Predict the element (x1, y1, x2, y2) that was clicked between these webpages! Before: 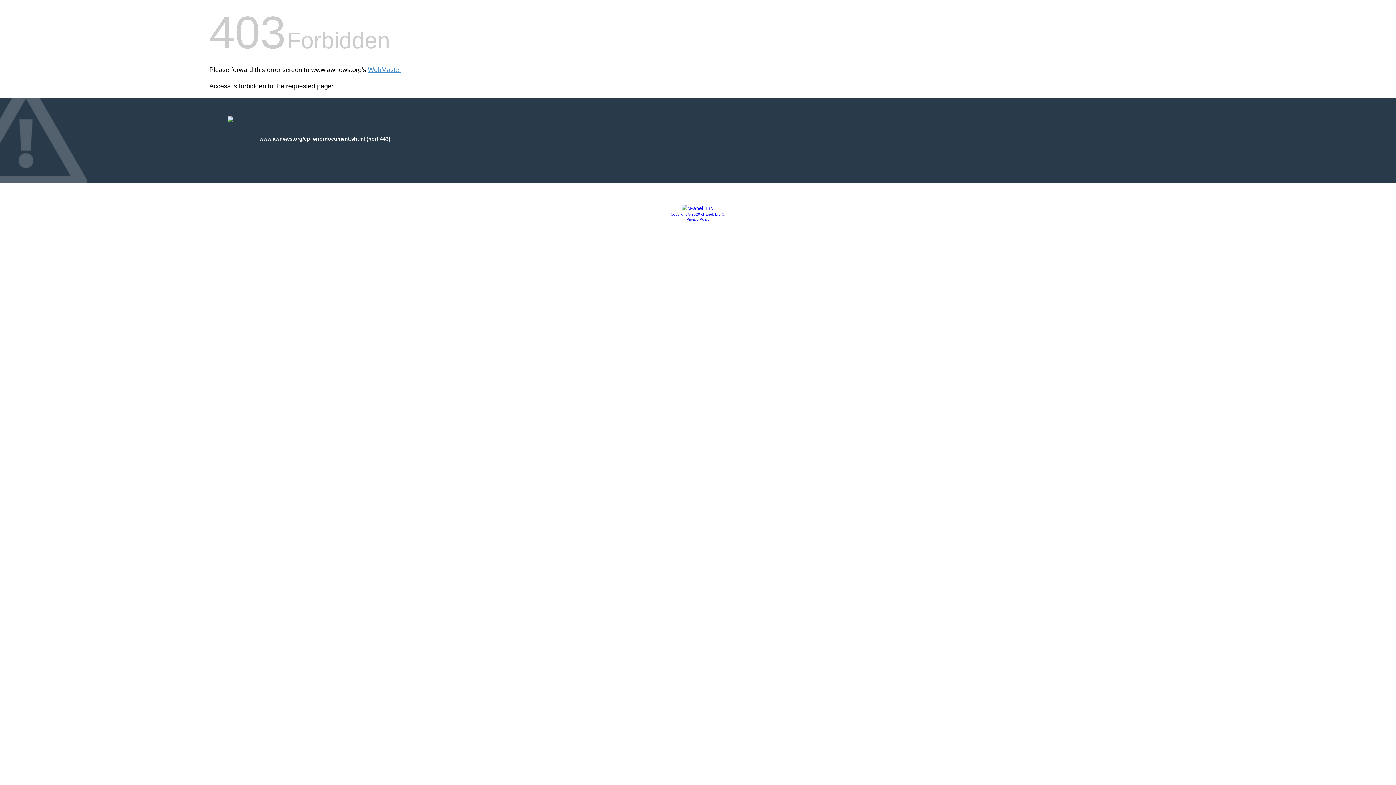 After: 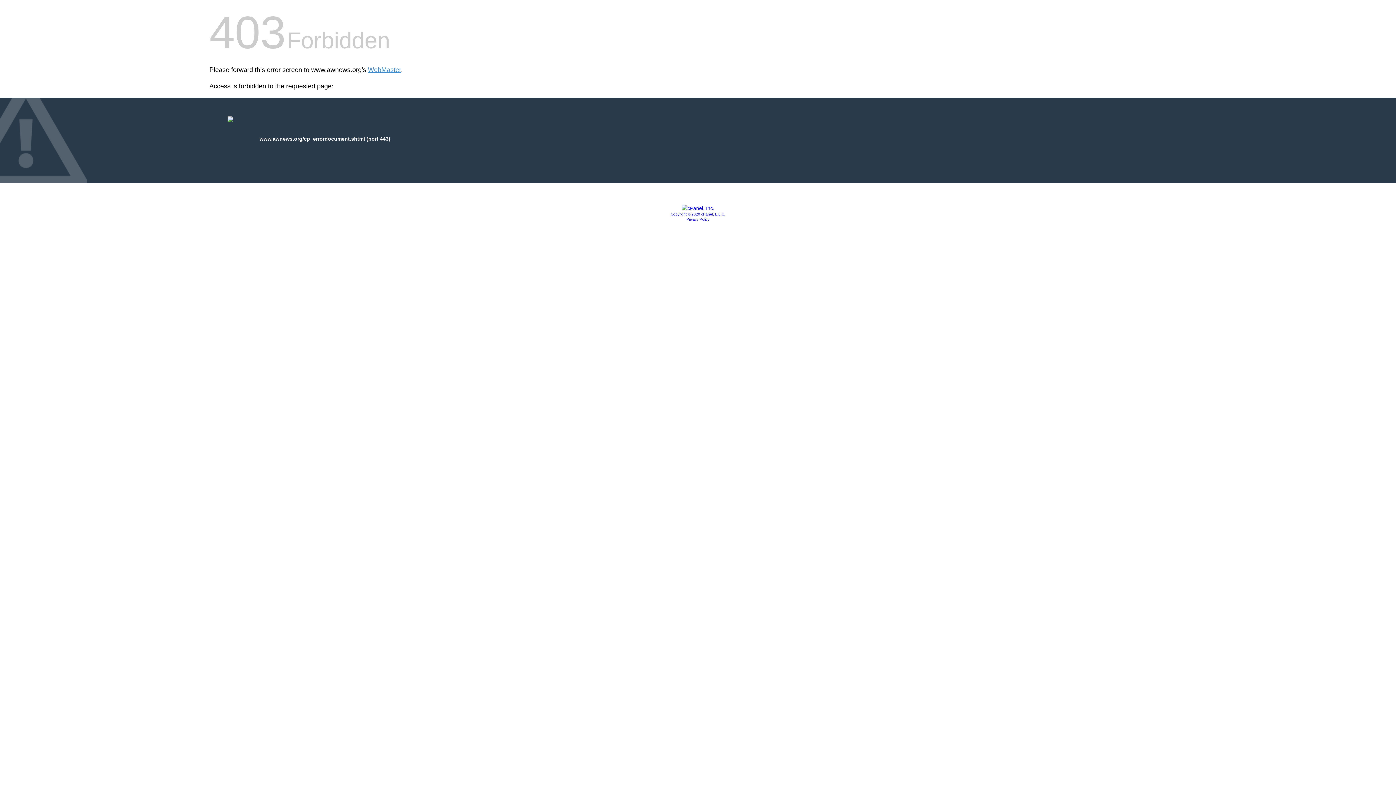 Action: bbox: (686, 217, 709, 221) label: Privacy Policy